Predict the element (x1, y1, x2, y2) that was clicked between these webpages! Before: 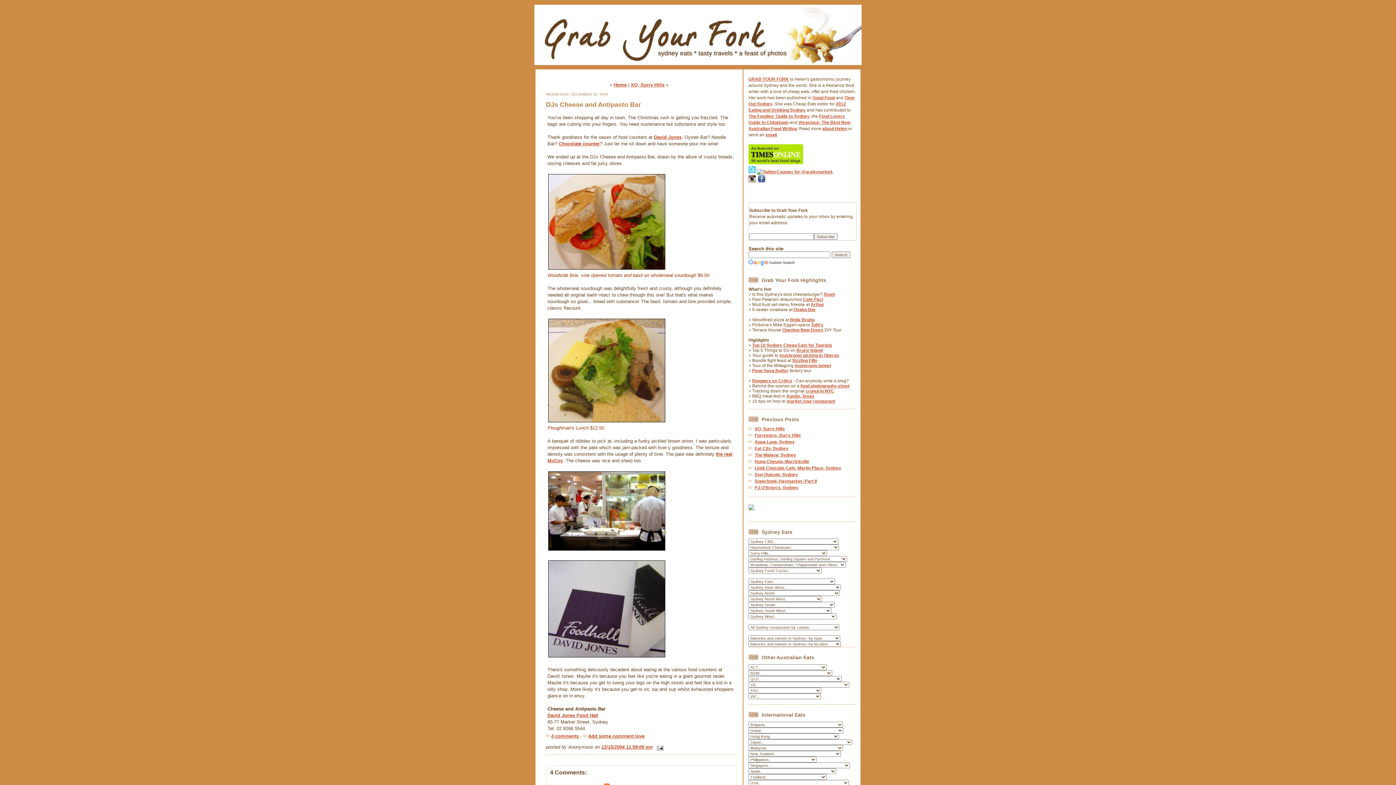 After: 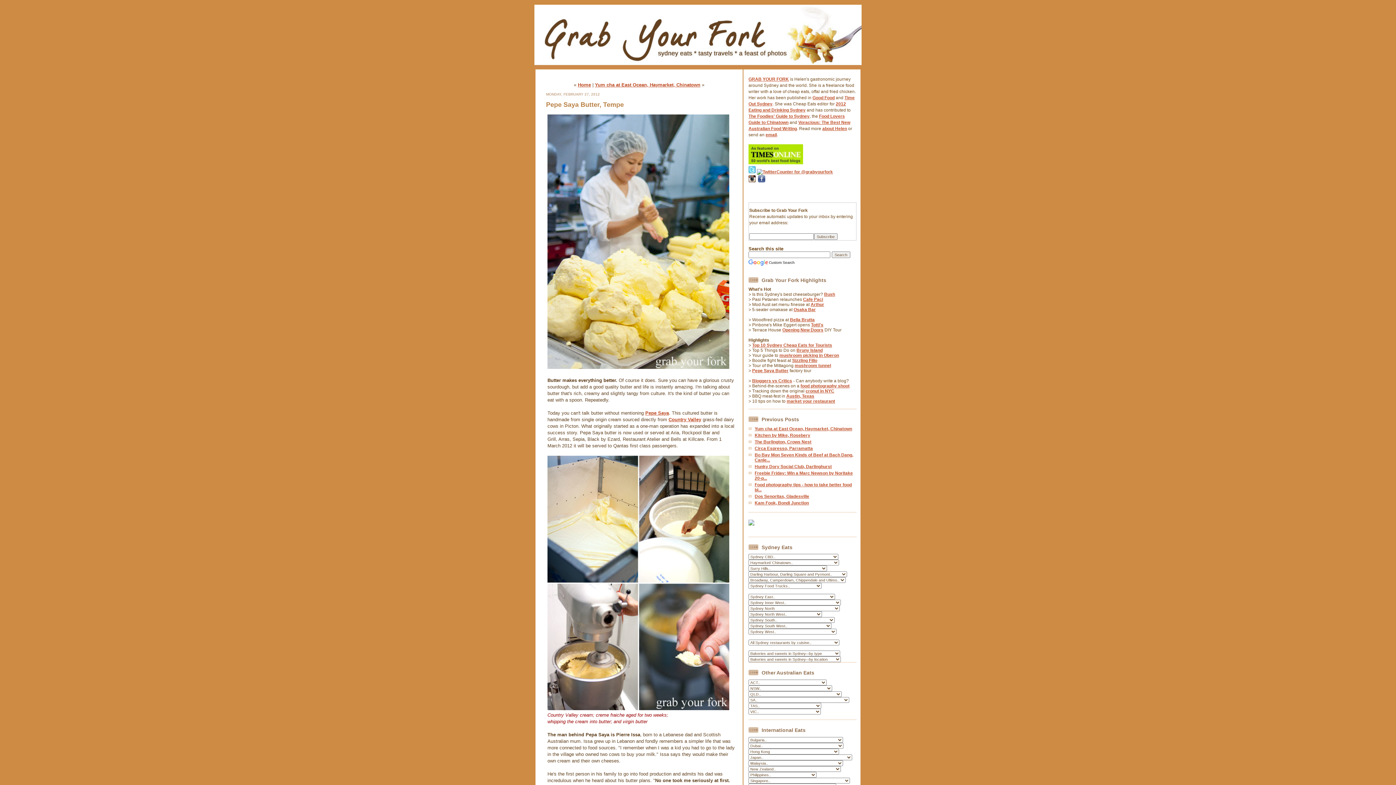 Action: bbox: (752, 368, 788, 373) label: Pepe Saya Butter